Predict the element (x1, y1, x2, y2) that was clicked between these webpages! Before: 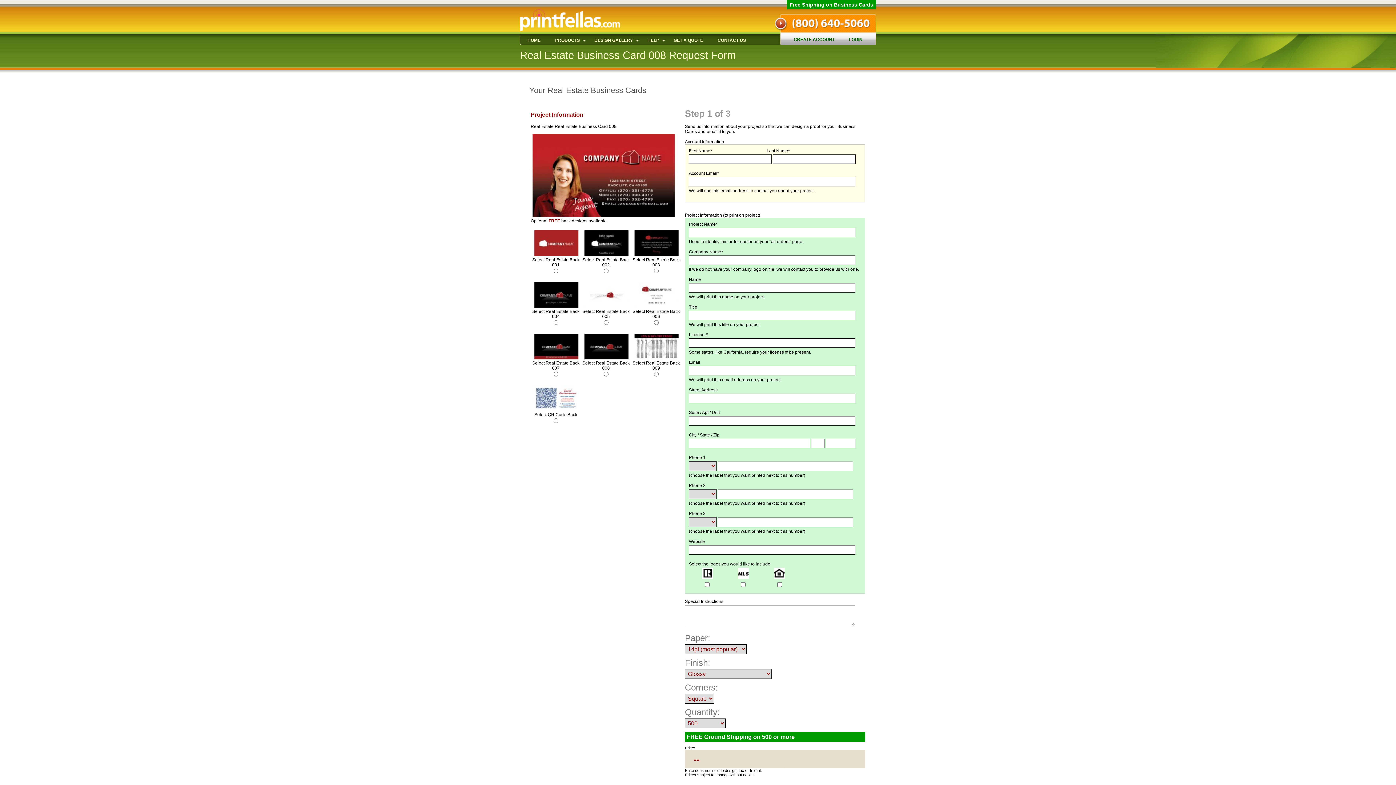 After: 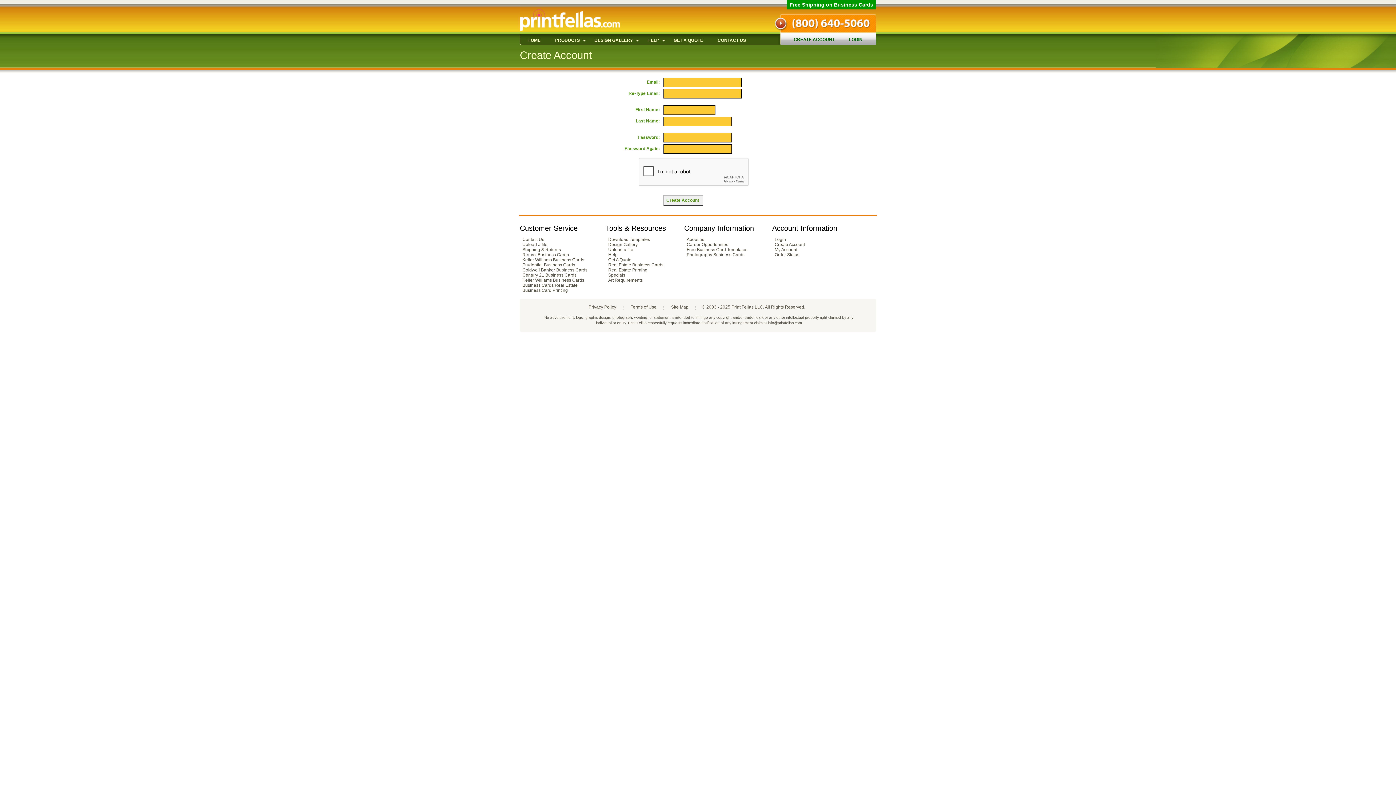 Action: label: CREATE ACCOUNT bbox: (794, 37, 835, 42)